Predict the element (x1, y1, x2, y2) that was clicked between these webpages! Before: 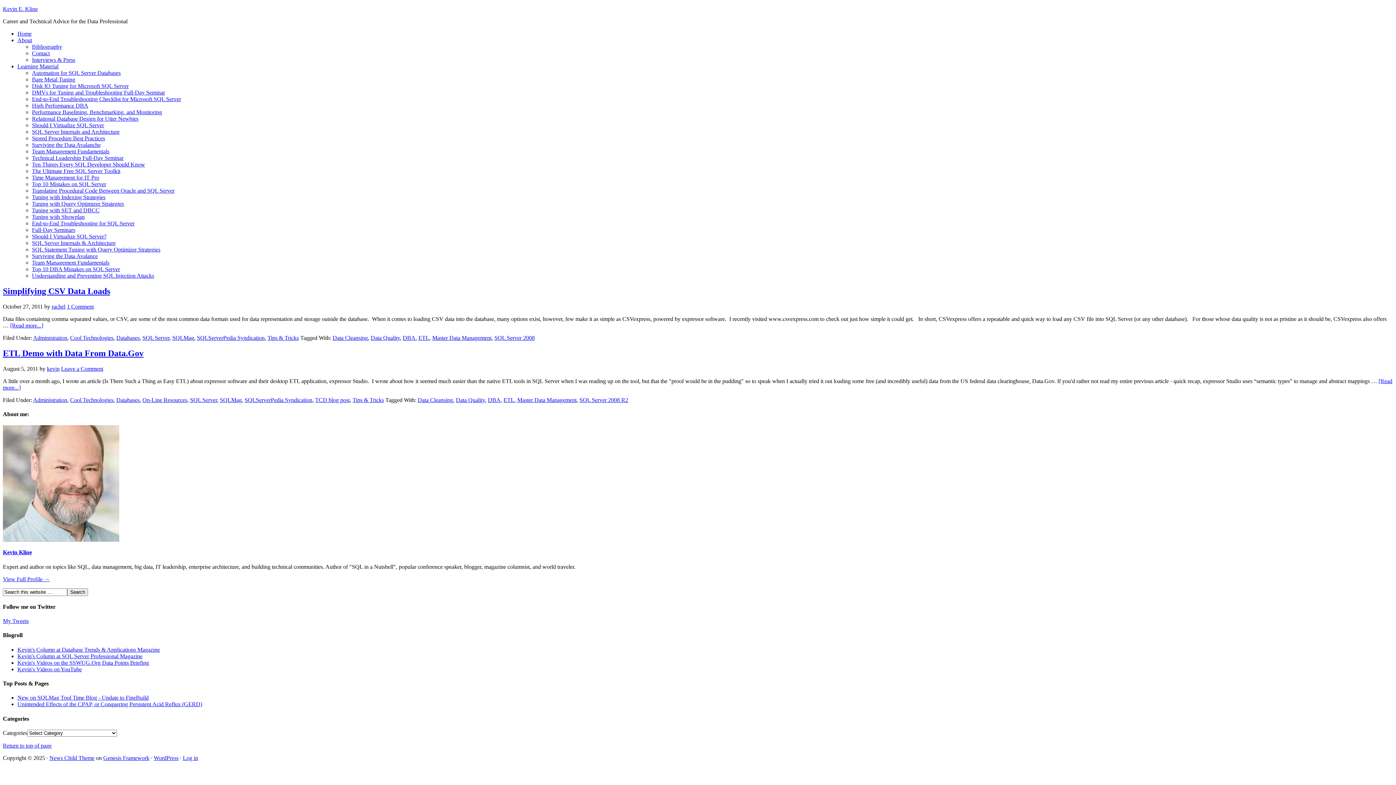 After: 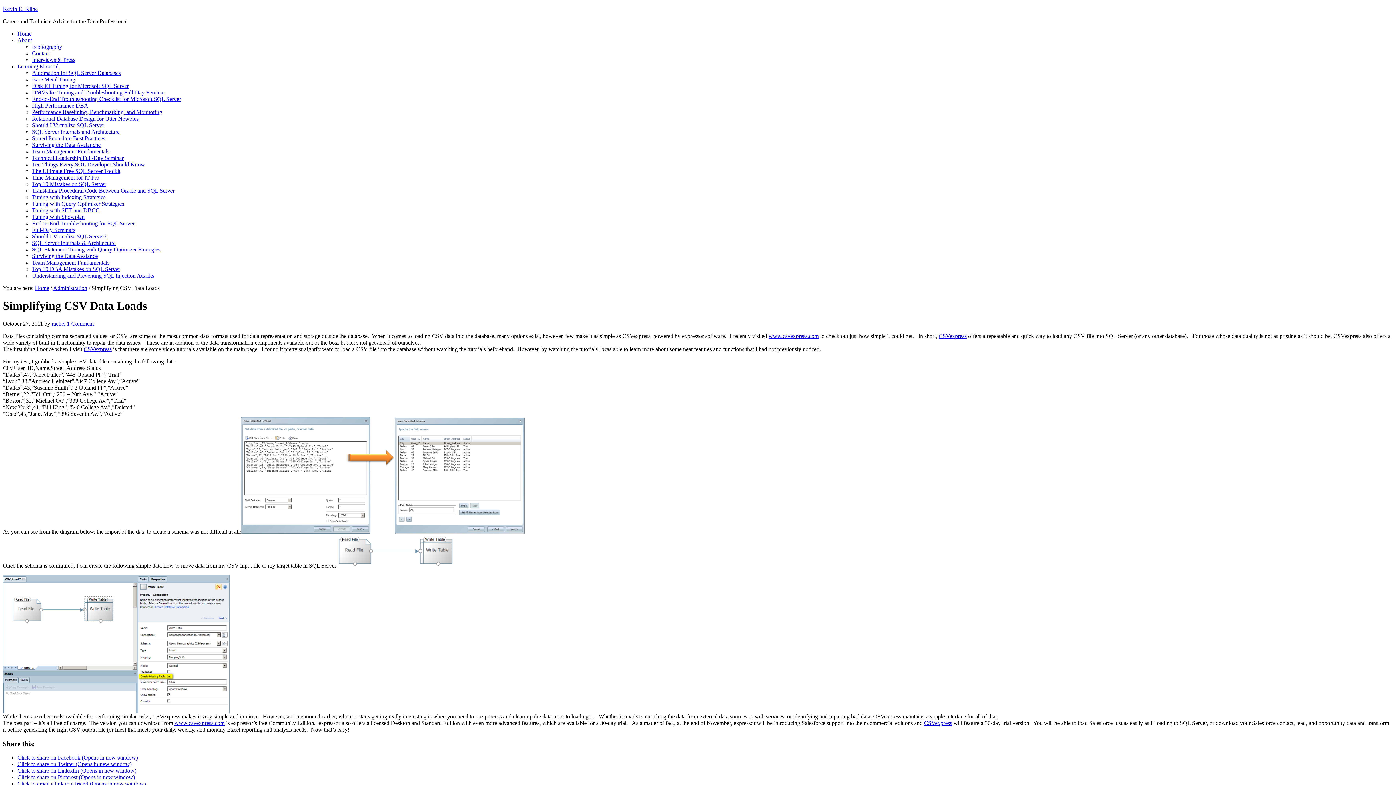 Action: bbox: (66, 303, 93, 309) label: 1 Comment